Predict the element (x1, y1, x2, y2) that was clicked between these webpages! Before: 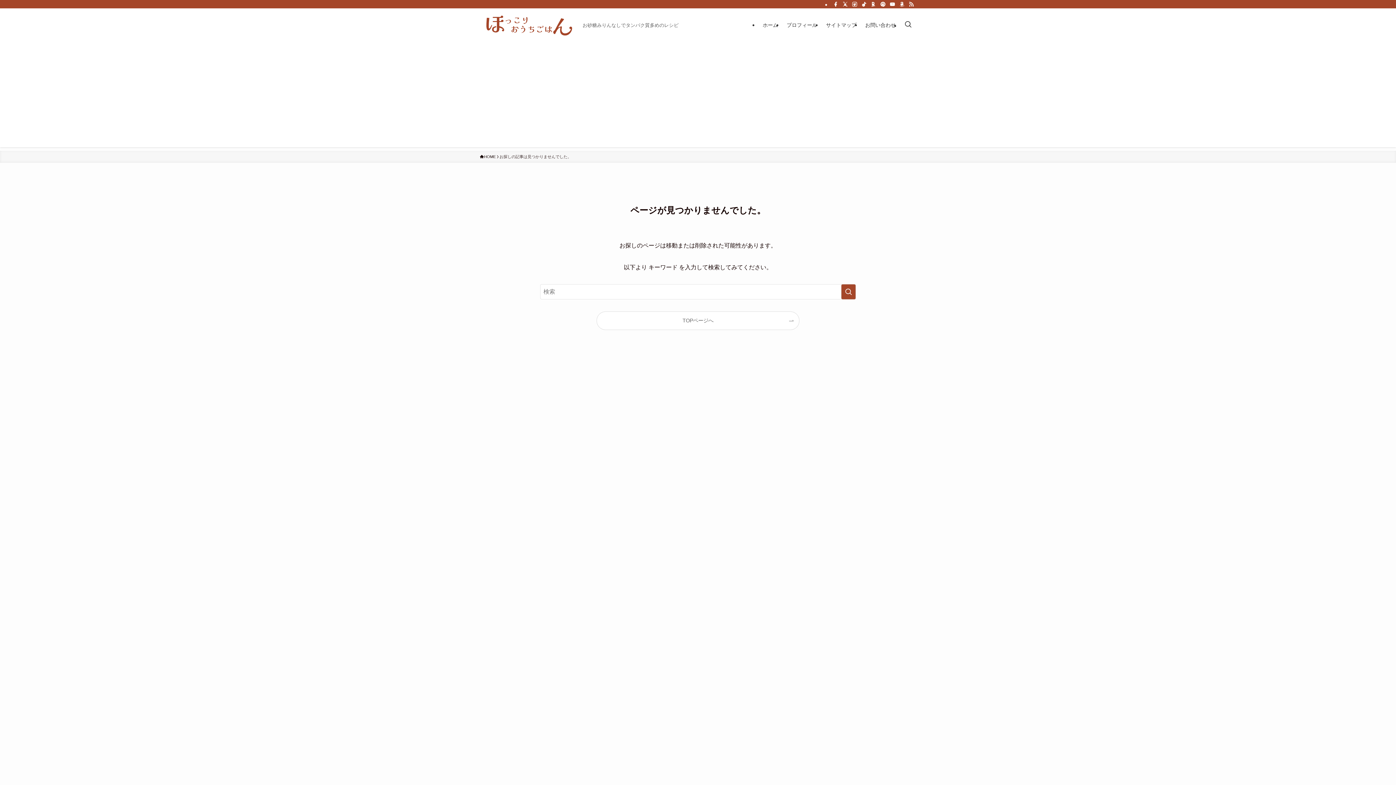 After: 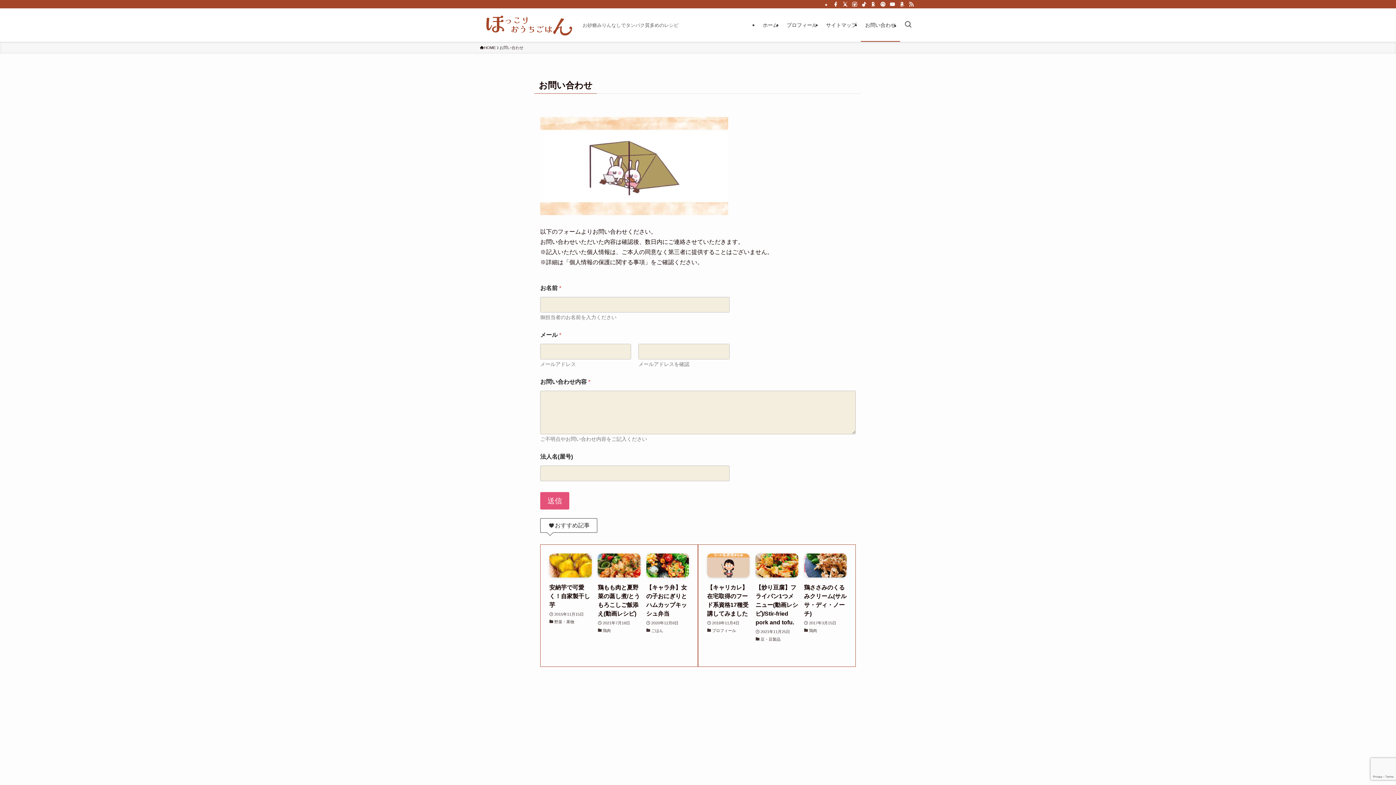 Action: label: お問い合わせ bbox: (861, 8, 900, 41)